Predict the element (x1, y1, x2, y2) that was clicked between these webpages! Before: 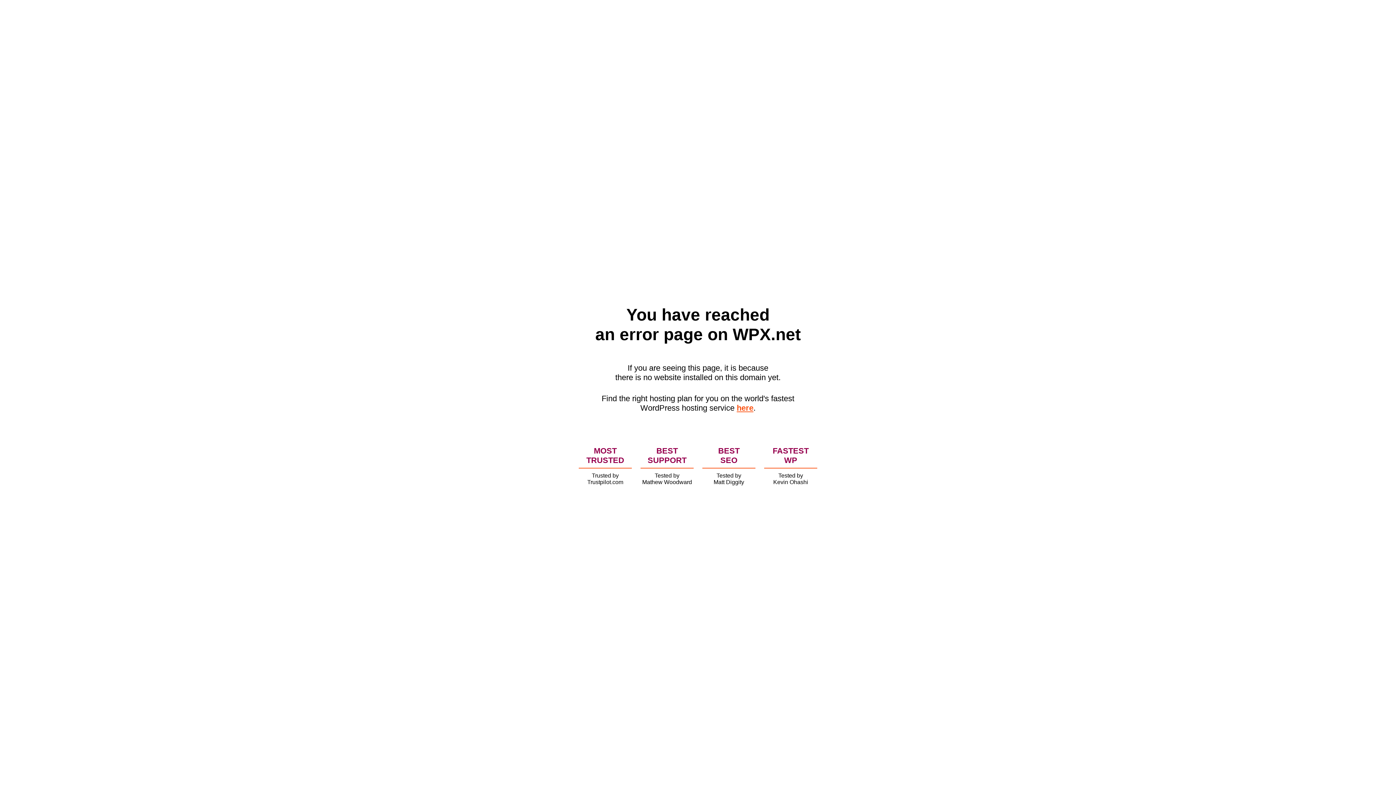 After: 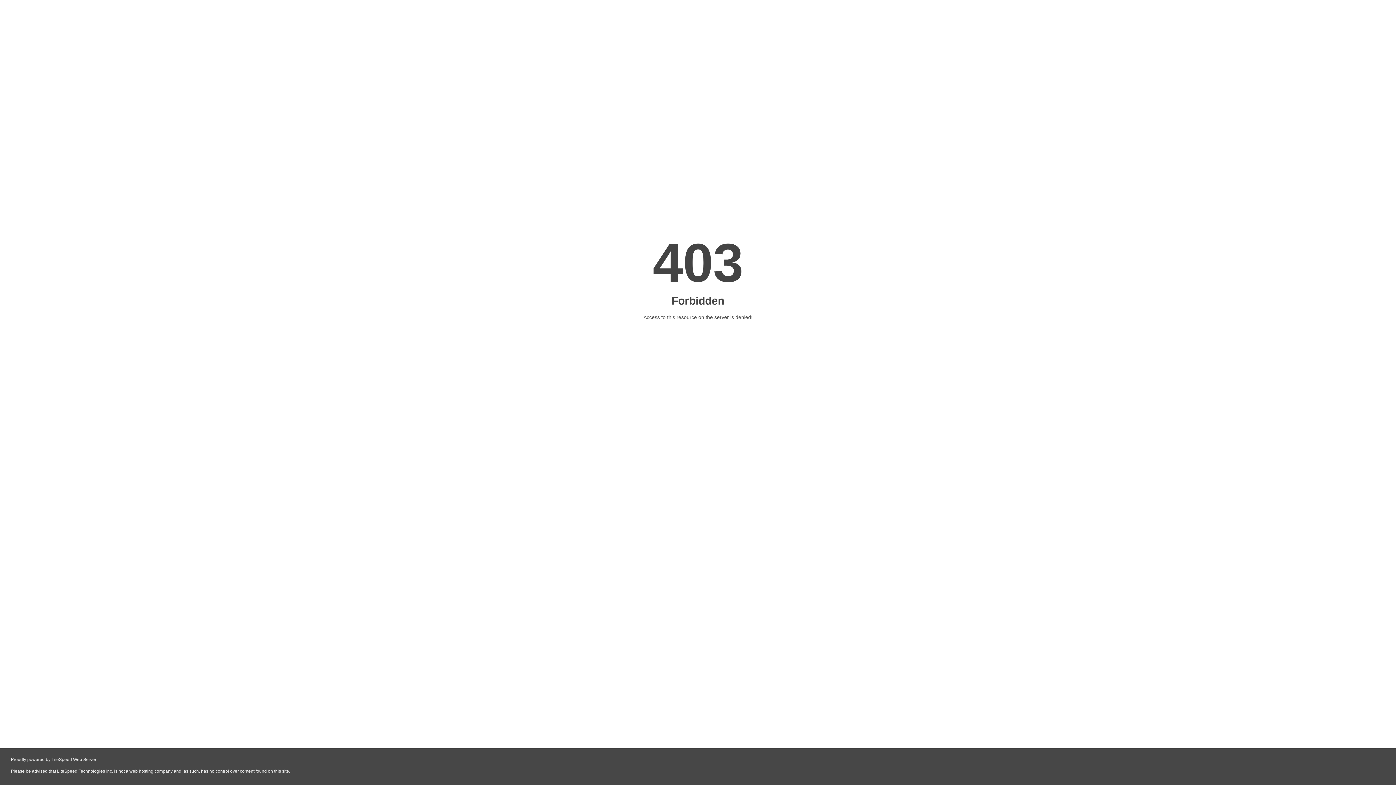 Action: label: here bbox: (736, 403, 753, 412)